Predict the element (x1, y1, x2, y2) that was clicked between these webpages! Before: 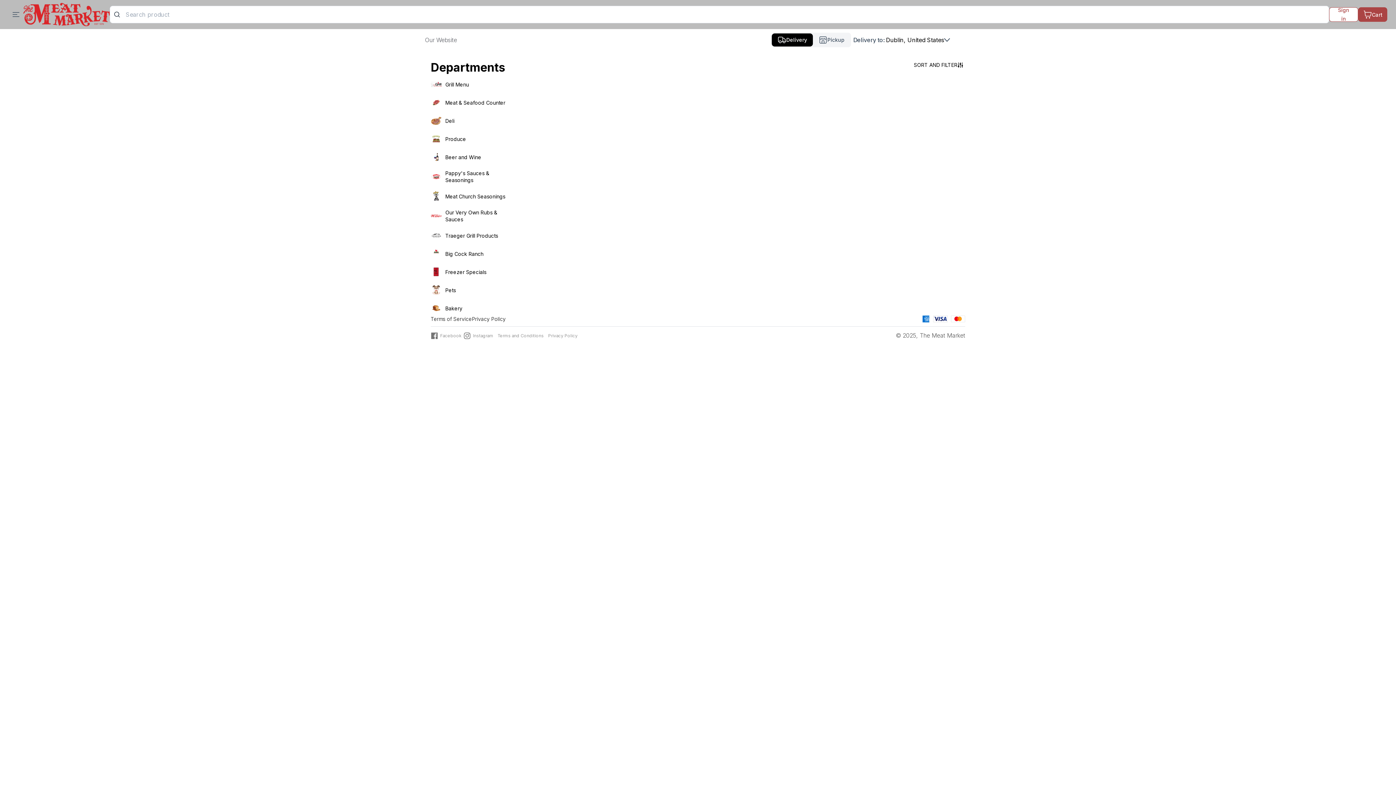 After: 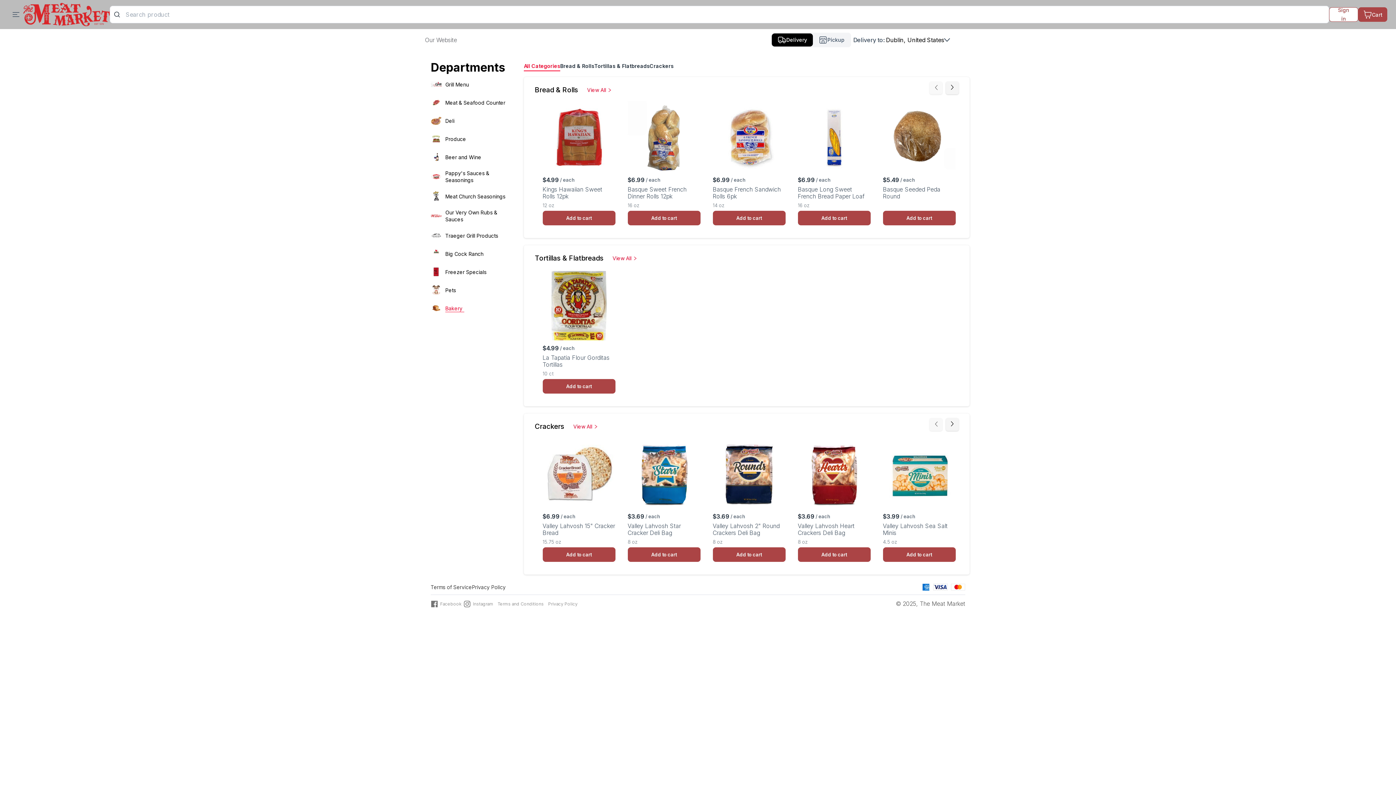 Action: label: Bakery bbox: (430, 302, 518, 313)